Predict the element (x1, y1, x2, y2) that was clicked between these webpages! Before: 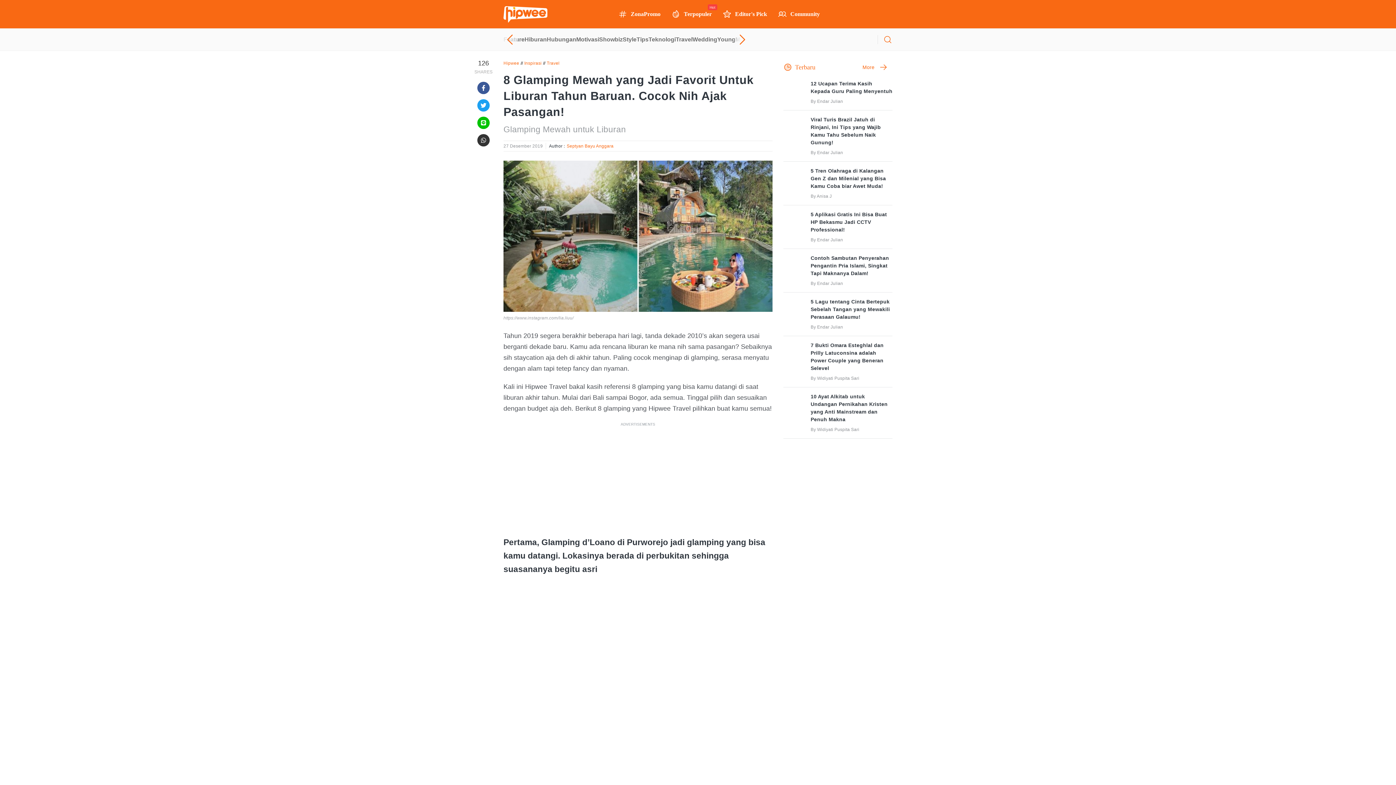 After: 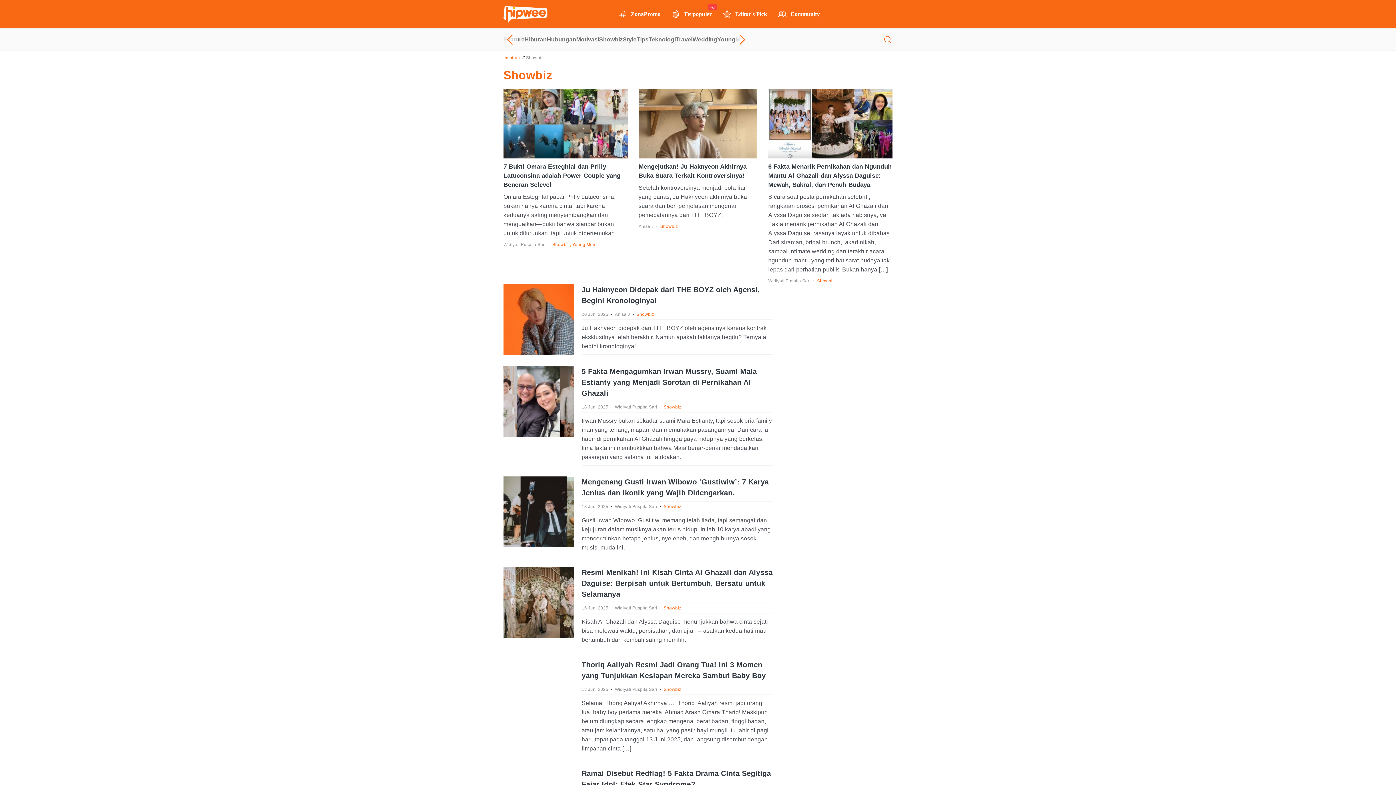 Action: label: Showbiz bbox: (599, 35, 622, 44)